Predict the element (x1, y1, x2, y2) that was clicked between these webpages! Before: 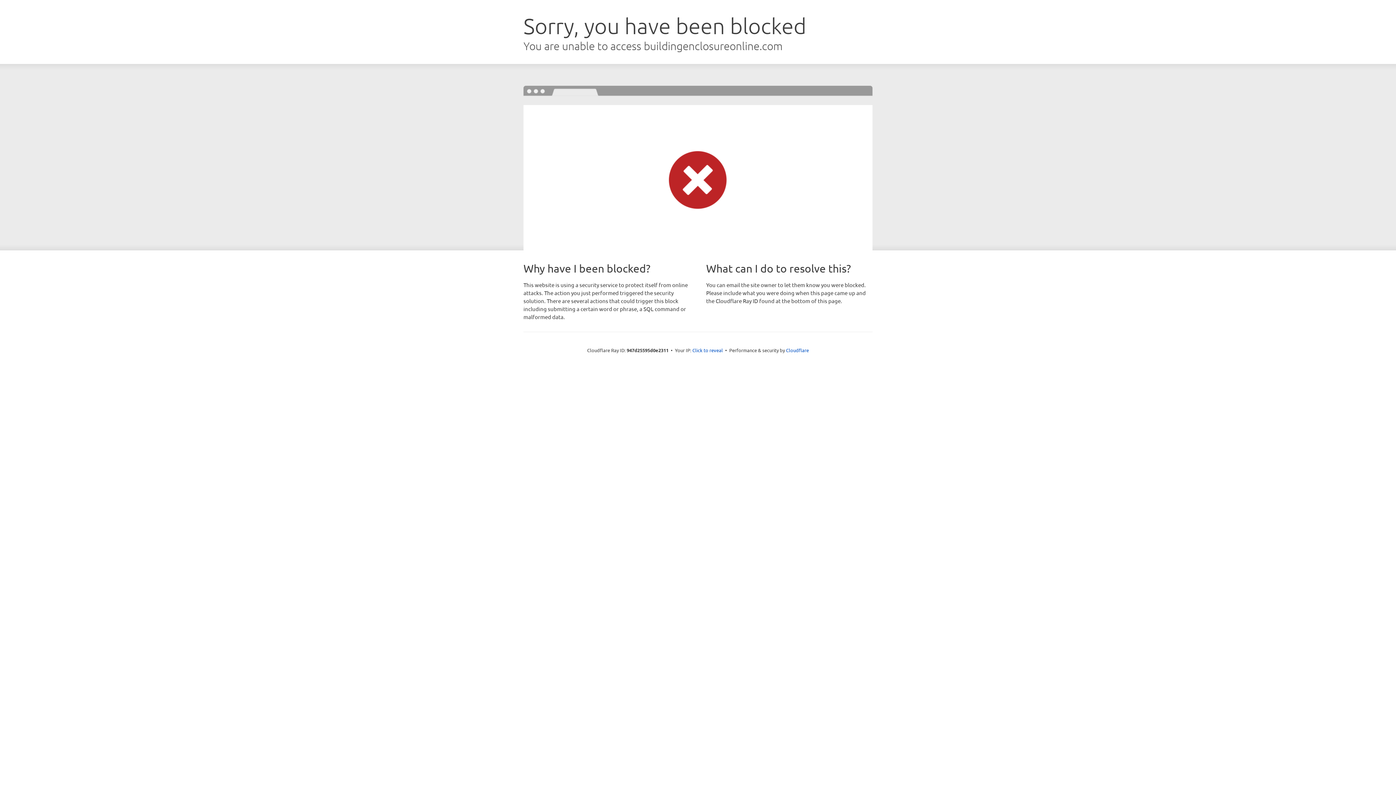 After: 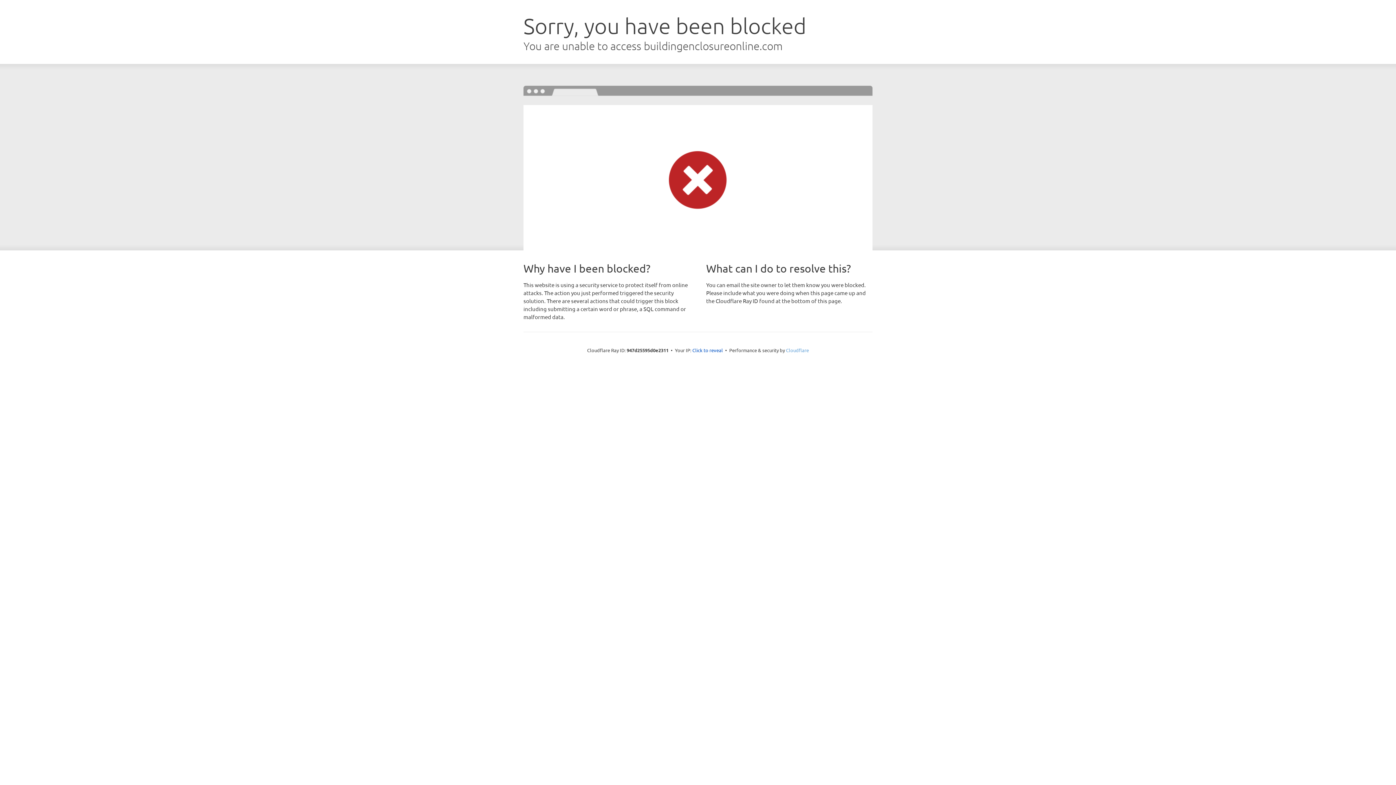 Action: bbox: (786, 347, 809, 353) label: Cloudflare